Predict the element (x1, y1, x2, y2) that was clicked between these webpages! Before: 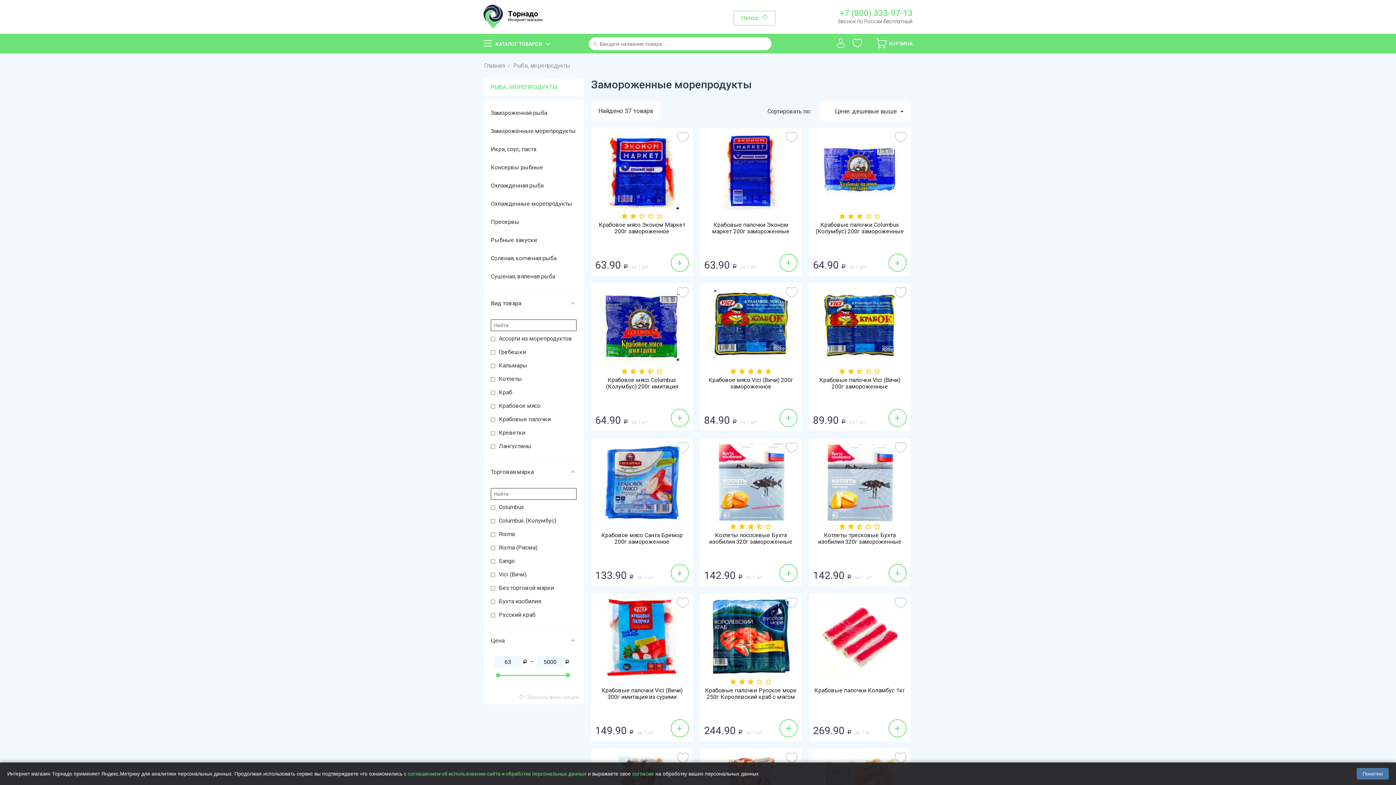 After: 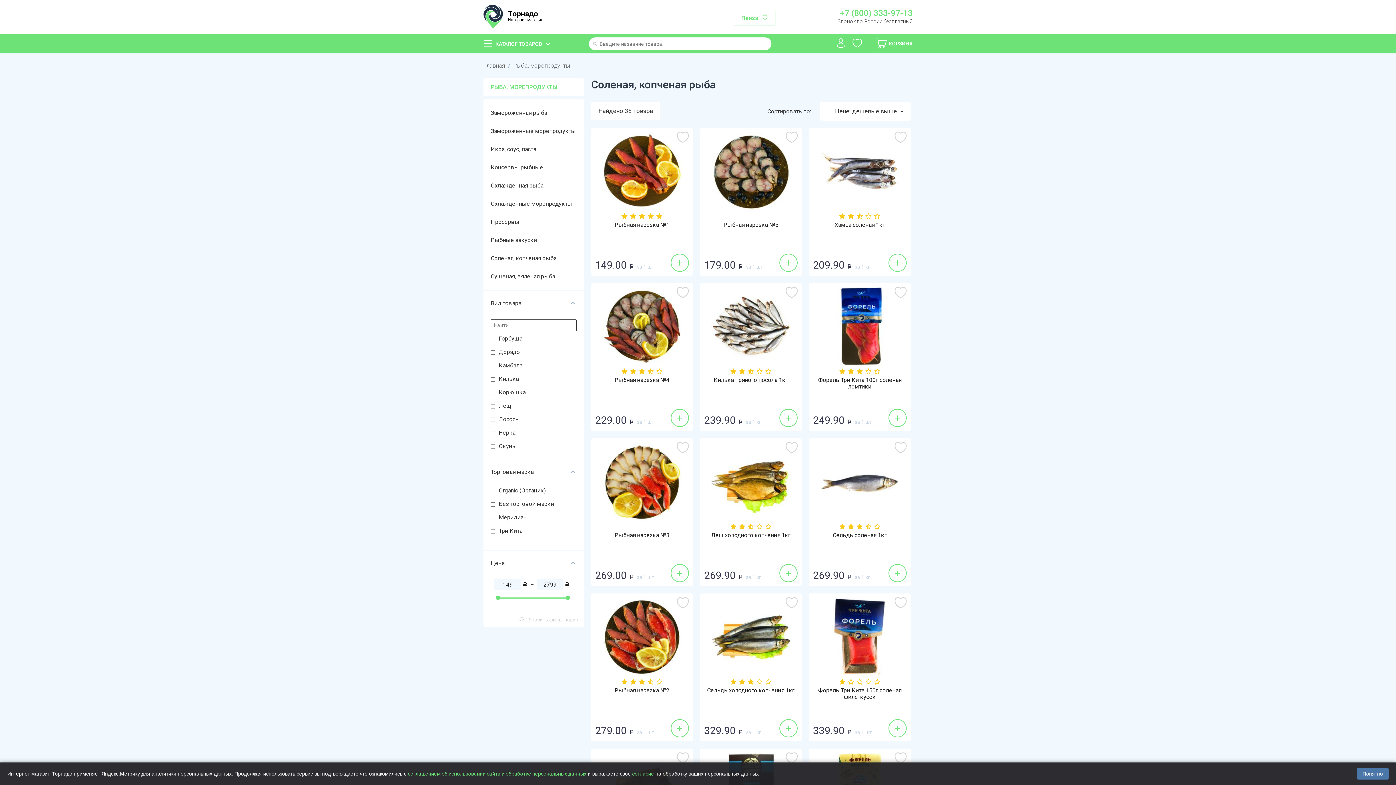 Action: label: Соленая, копченая рыба bbox: (490, 254, 556, 261)